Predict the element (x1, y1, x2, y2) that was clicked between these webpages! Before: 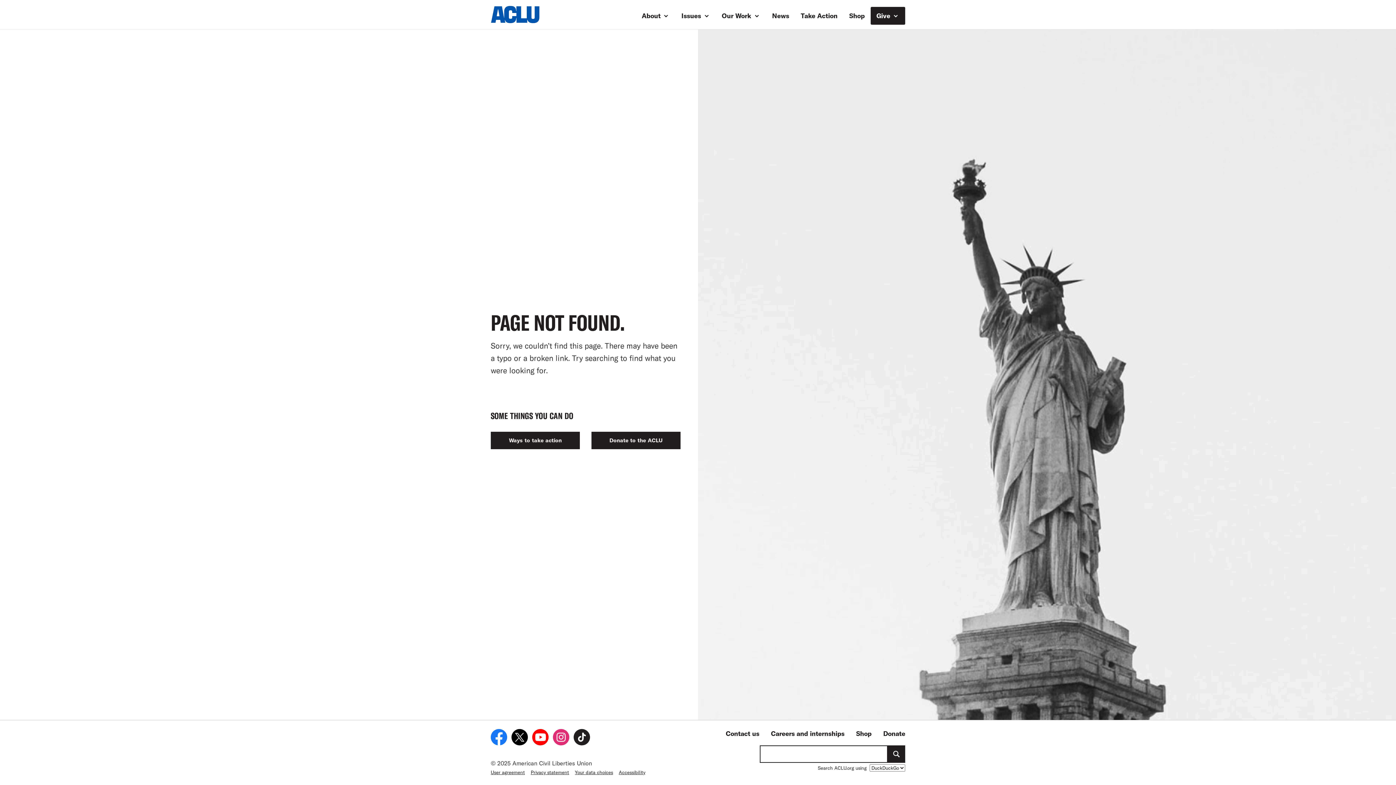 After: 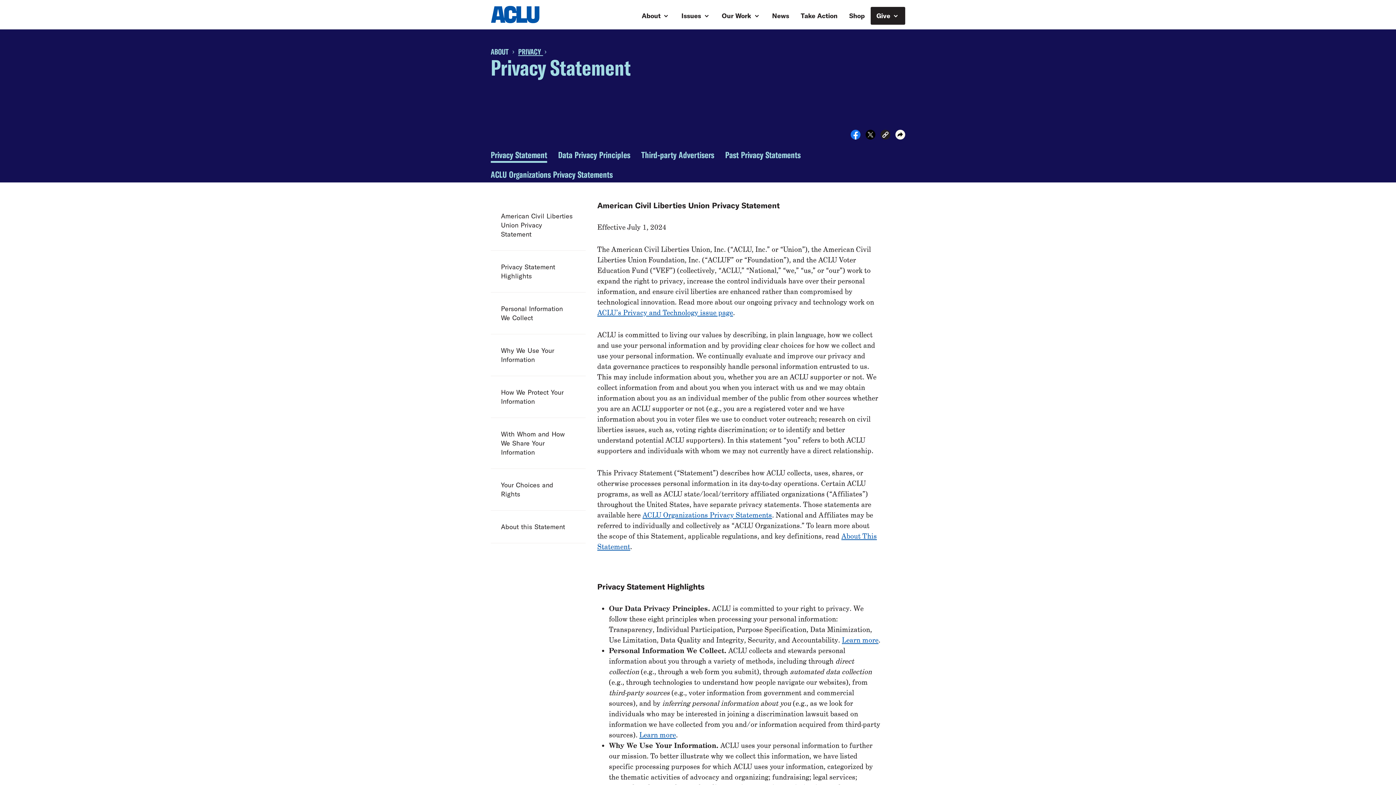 Action: bbox: (530, 769, 569, 776) label: Privacy statement